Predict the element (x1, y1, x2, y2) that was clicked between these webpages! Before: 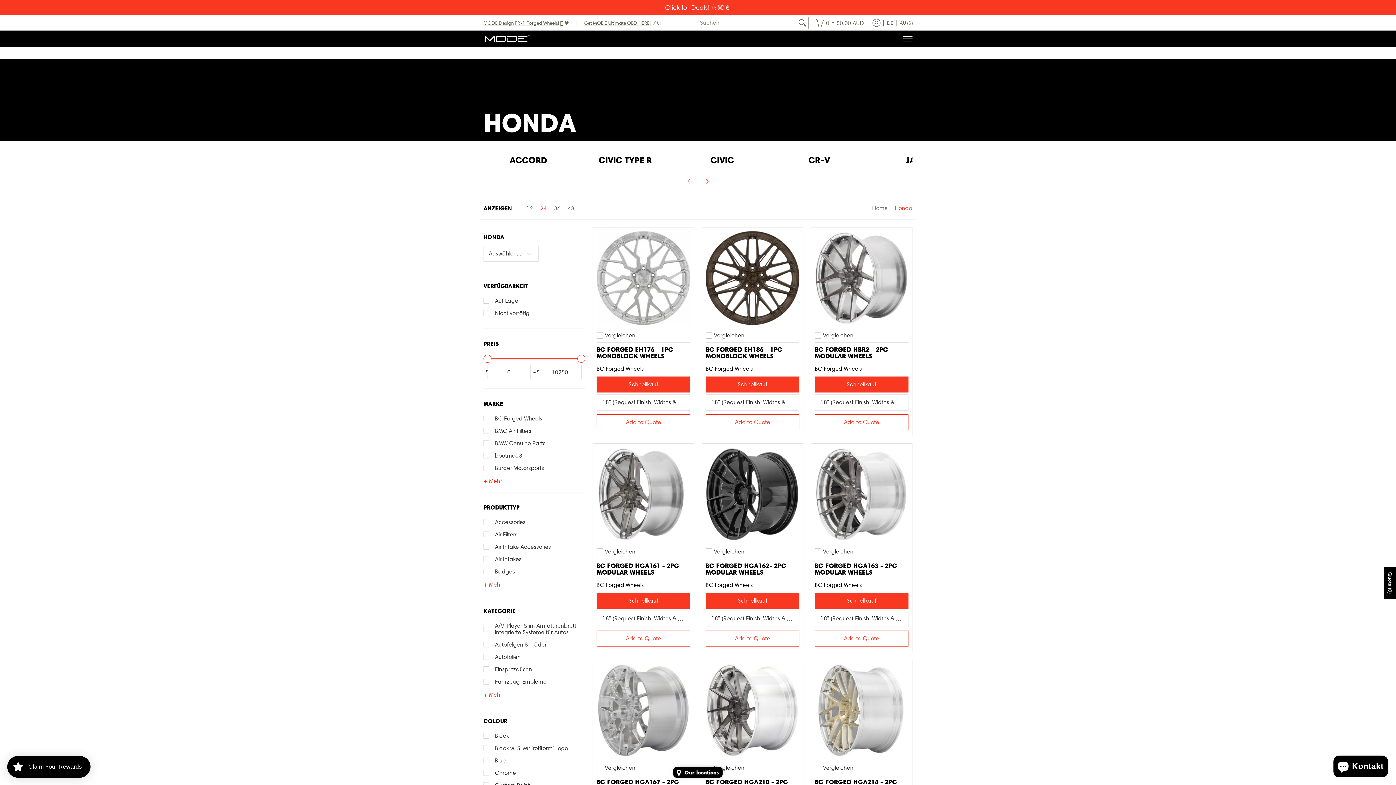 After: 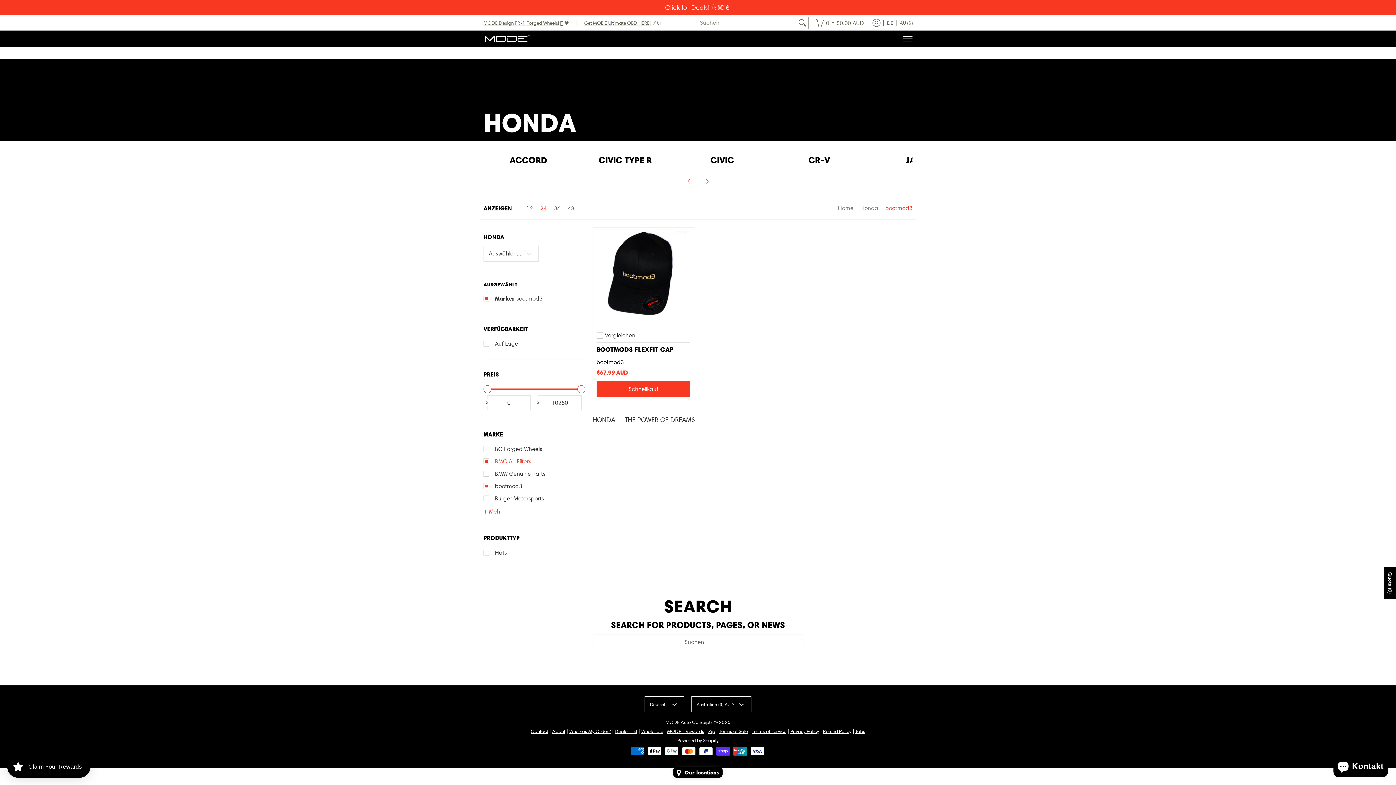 Action: bbox: (483, 449, 522, 462) label: bootmod3